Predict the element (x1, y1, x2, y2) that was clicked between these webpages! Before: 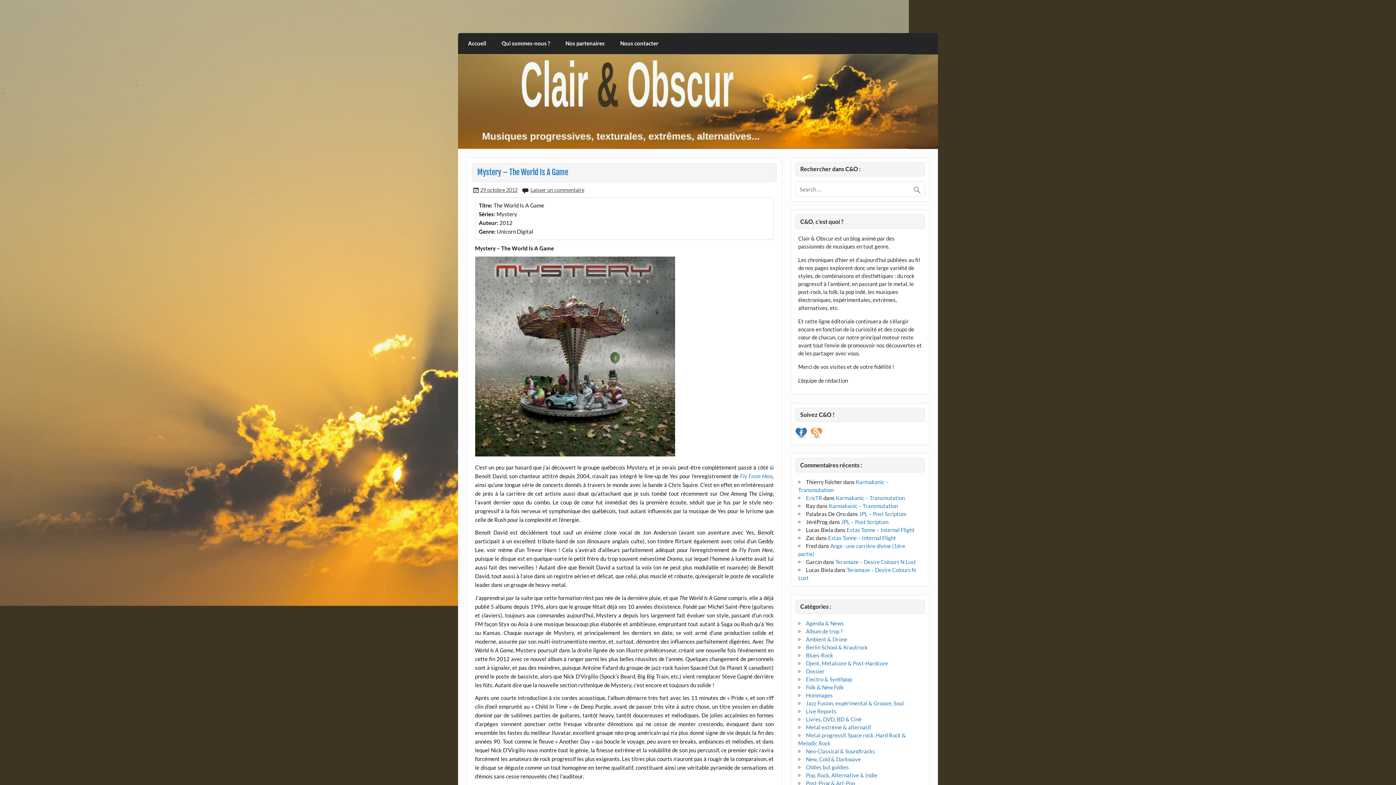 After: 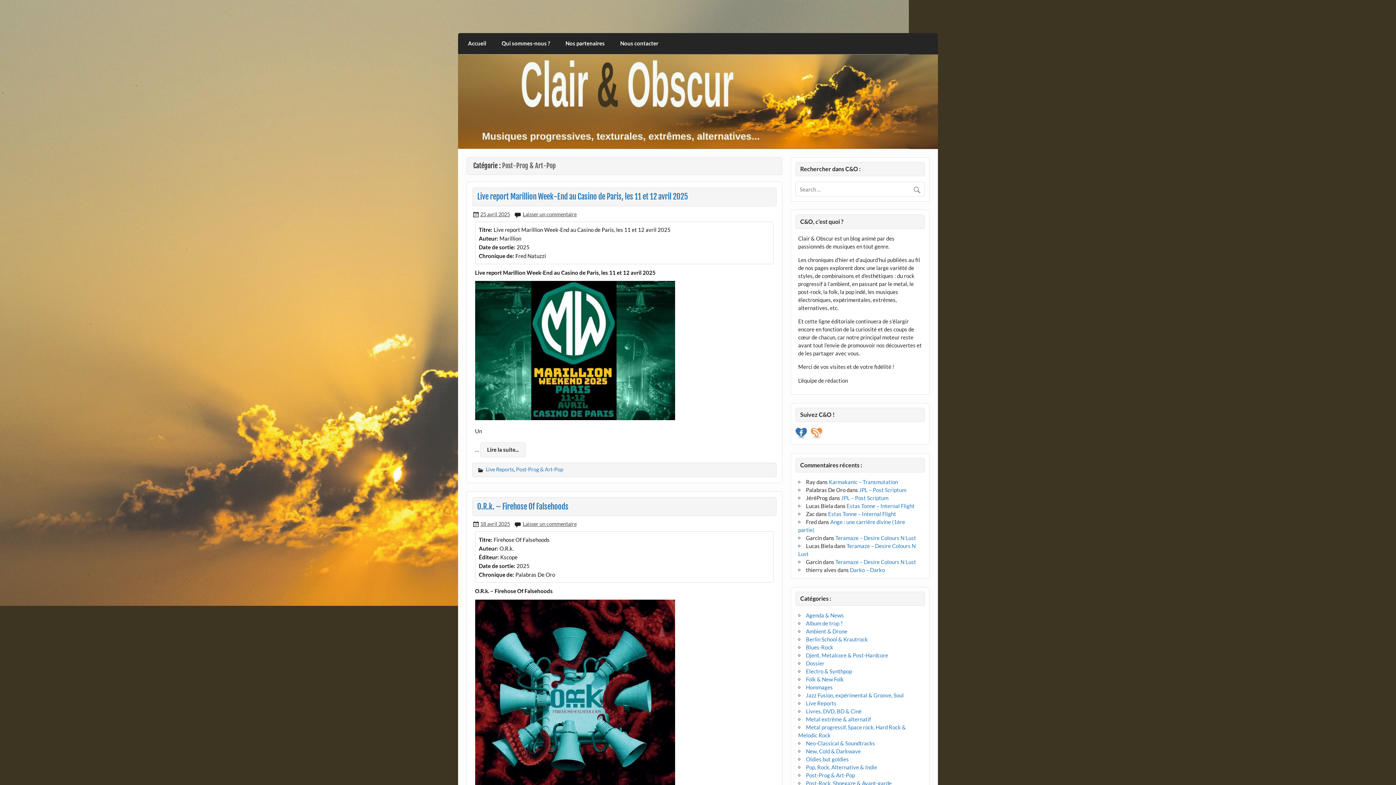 Action: label: Post-Prog & Art-Pop bbox: (806, 780, 855, 786)